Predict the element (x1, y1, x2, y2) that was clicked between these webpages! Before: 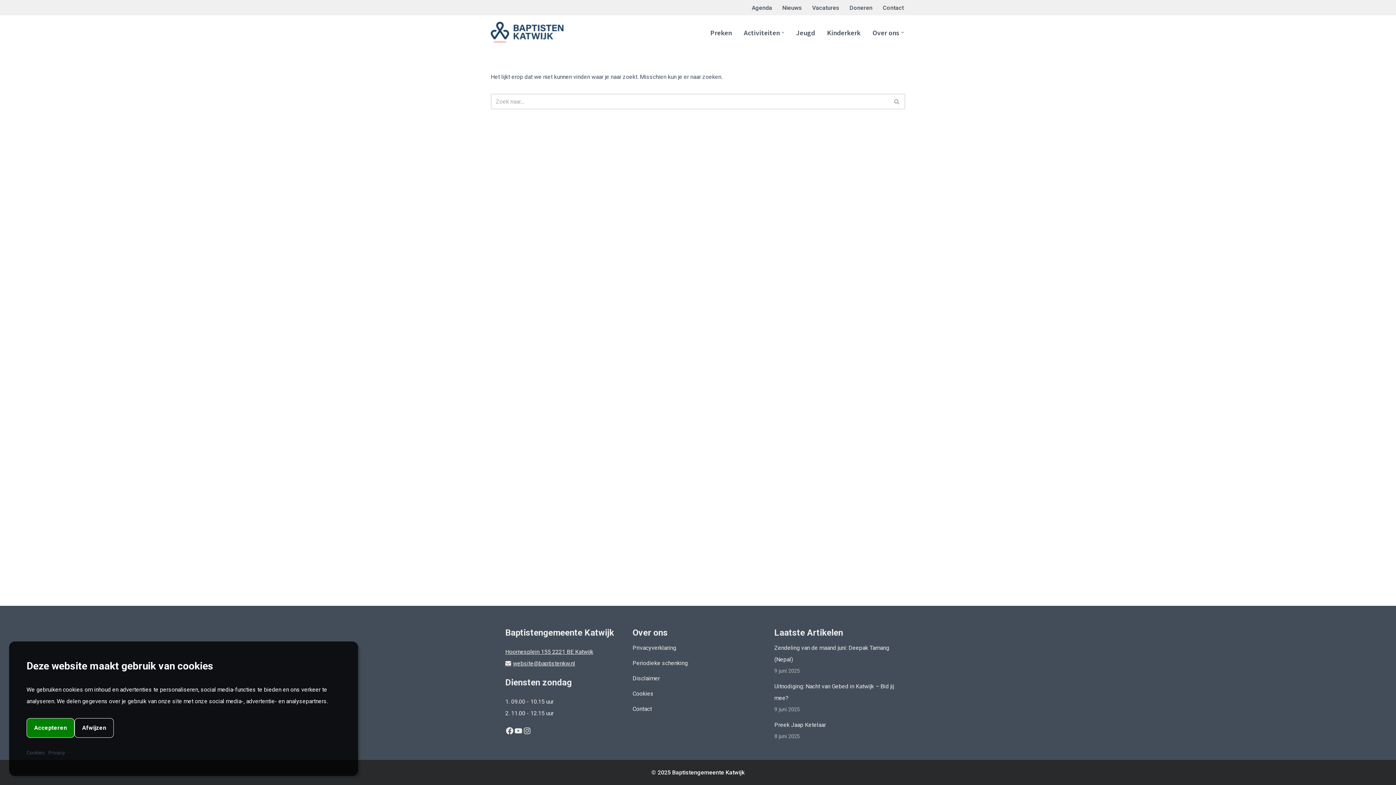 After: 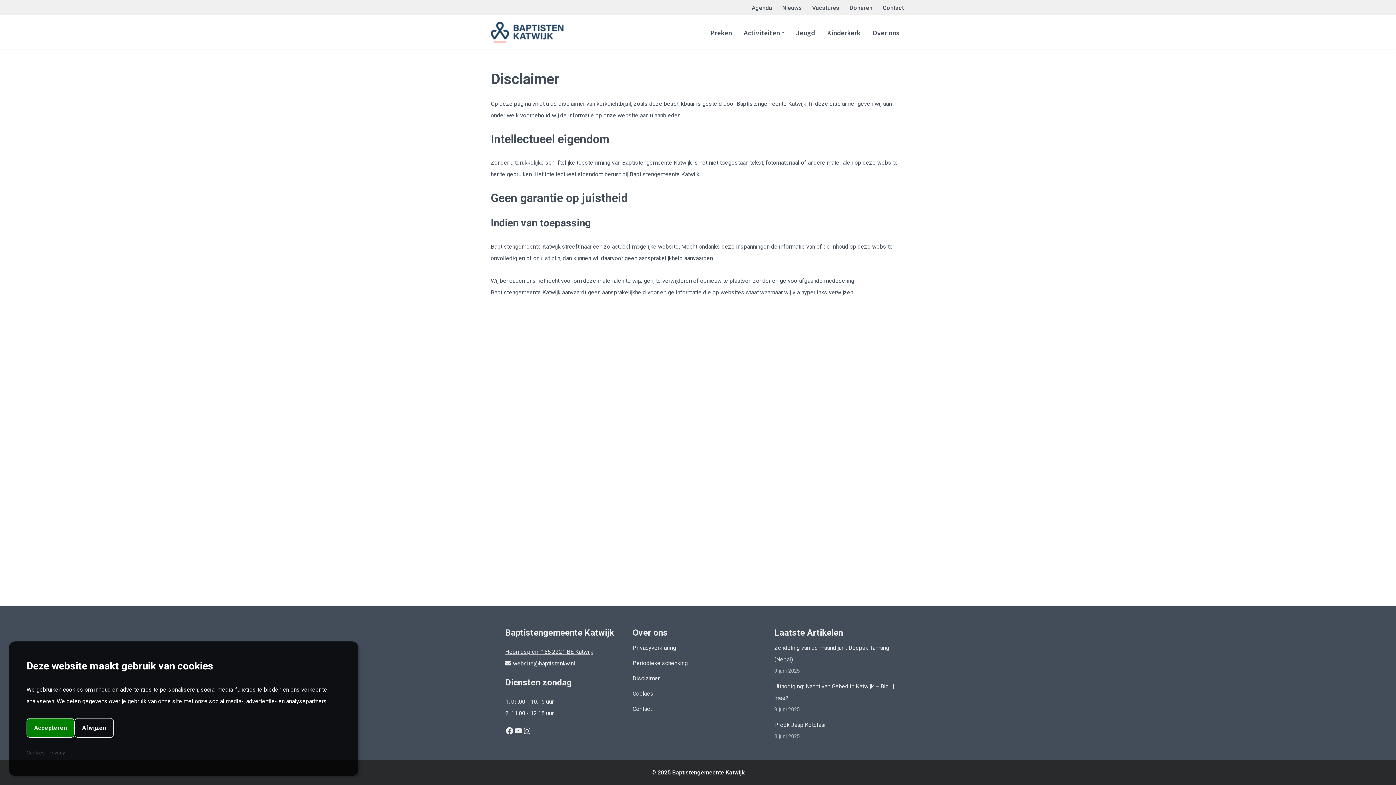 Action: label: Disclaimer bbox: (632, 675, 660, 682)